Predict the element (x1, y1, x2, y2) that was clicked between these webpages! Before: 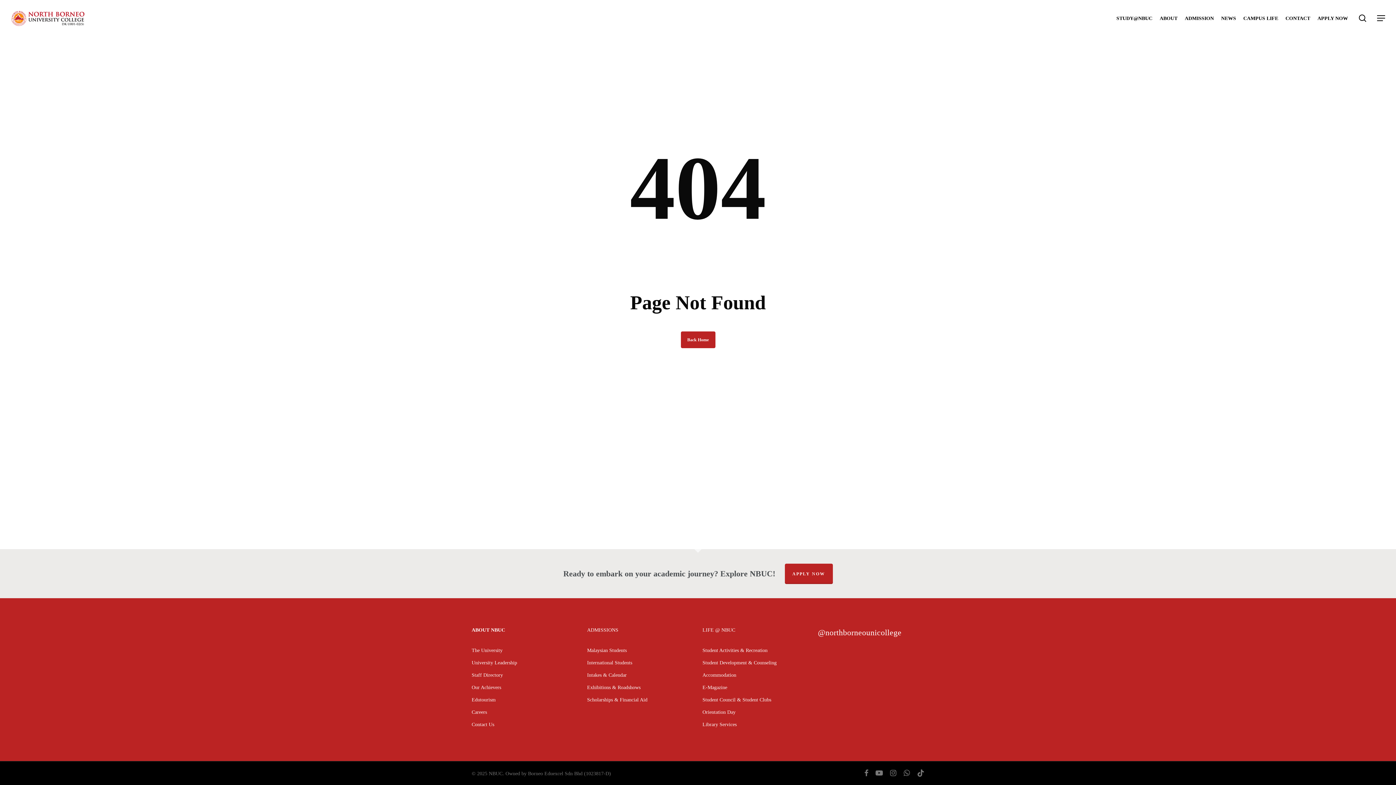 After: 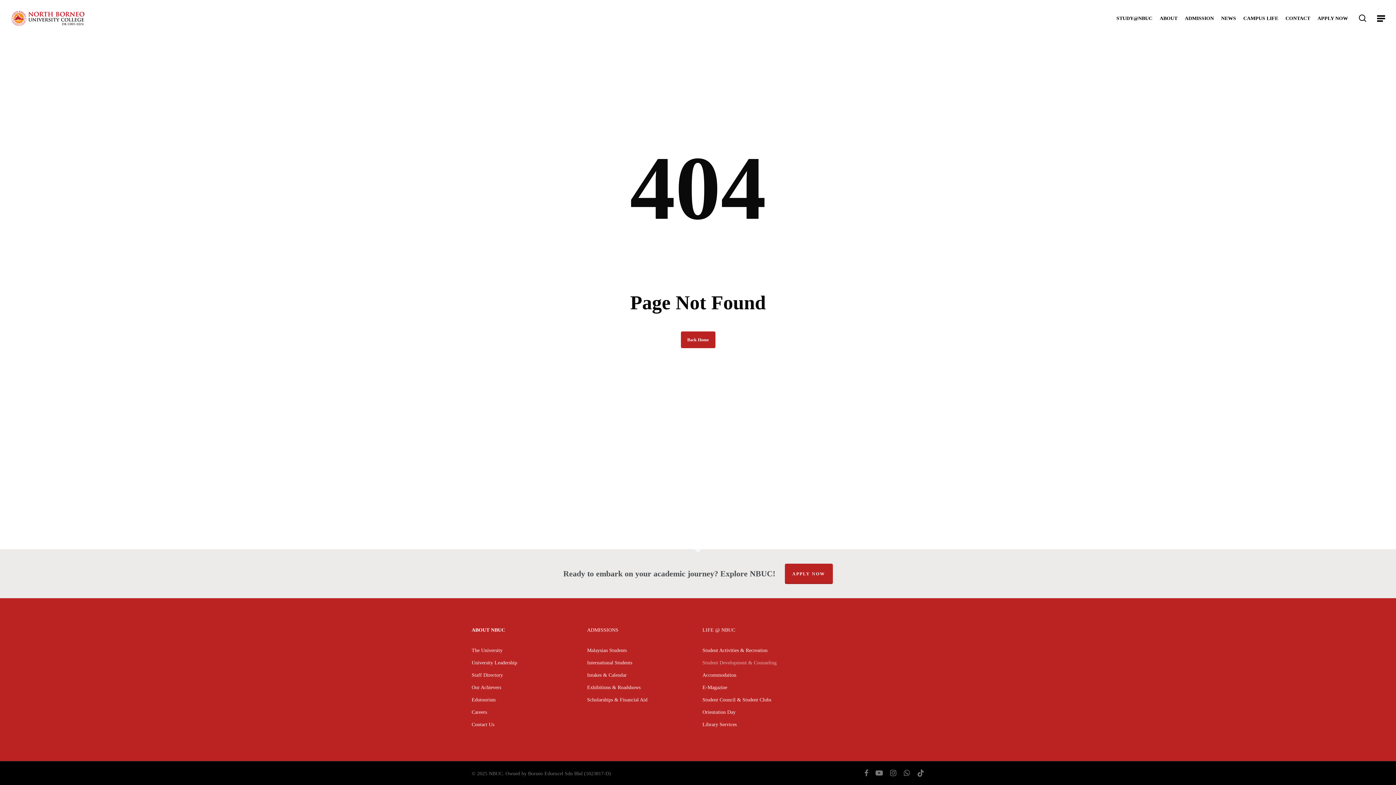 Action: label: Student Development & Counseling bbox: (702, 658, 809, 668)